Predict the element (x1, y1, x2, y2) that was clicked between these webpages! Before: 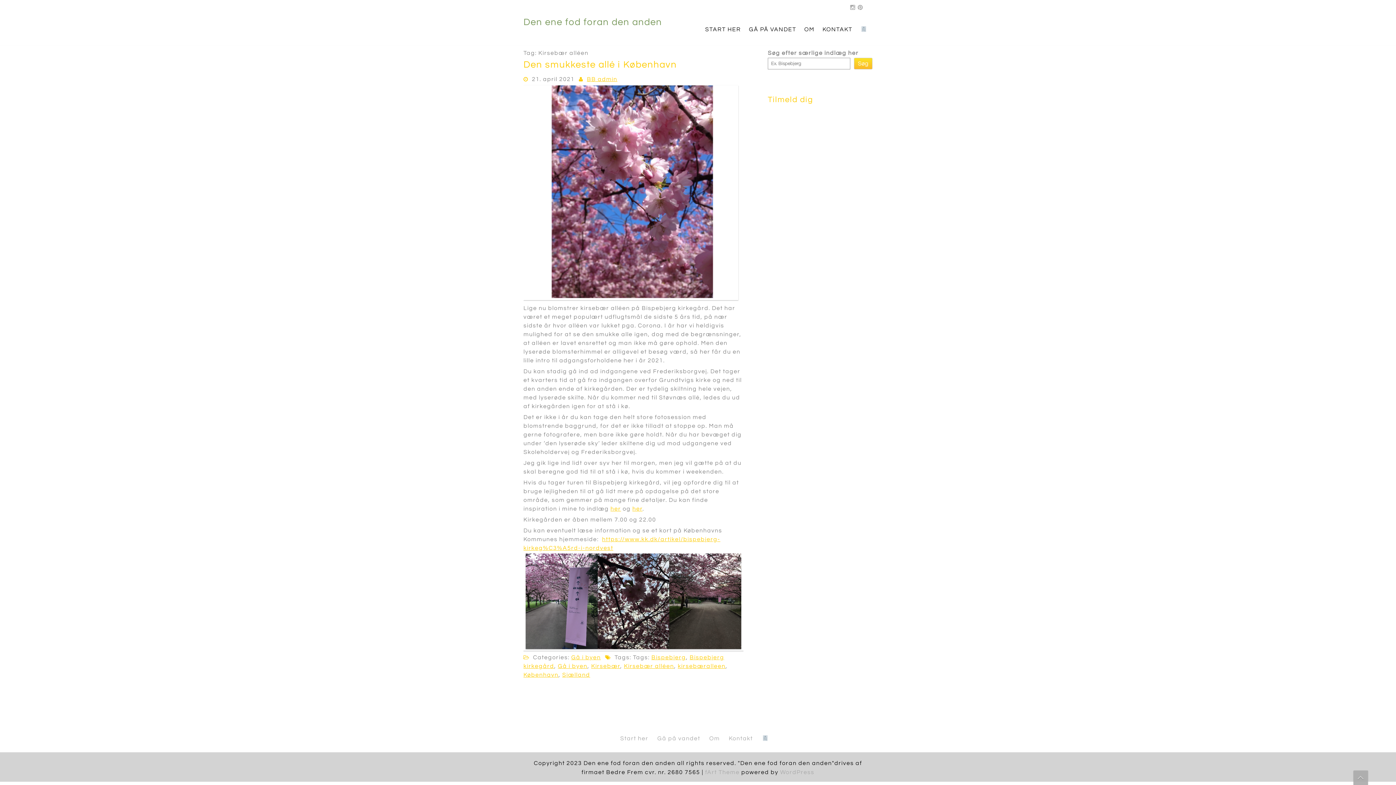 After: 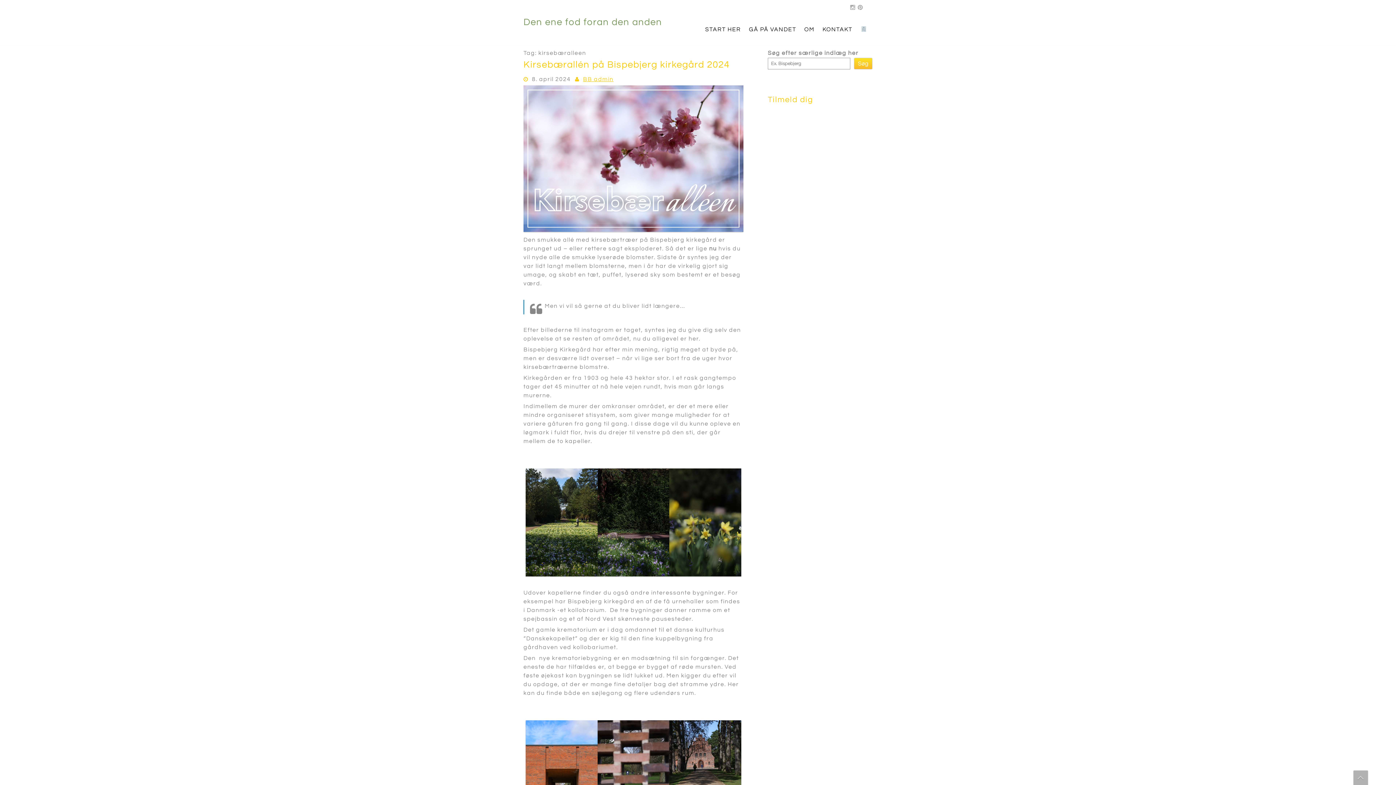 Action: label: kirsebæralleen bbox: (677, 663, 725, 669)